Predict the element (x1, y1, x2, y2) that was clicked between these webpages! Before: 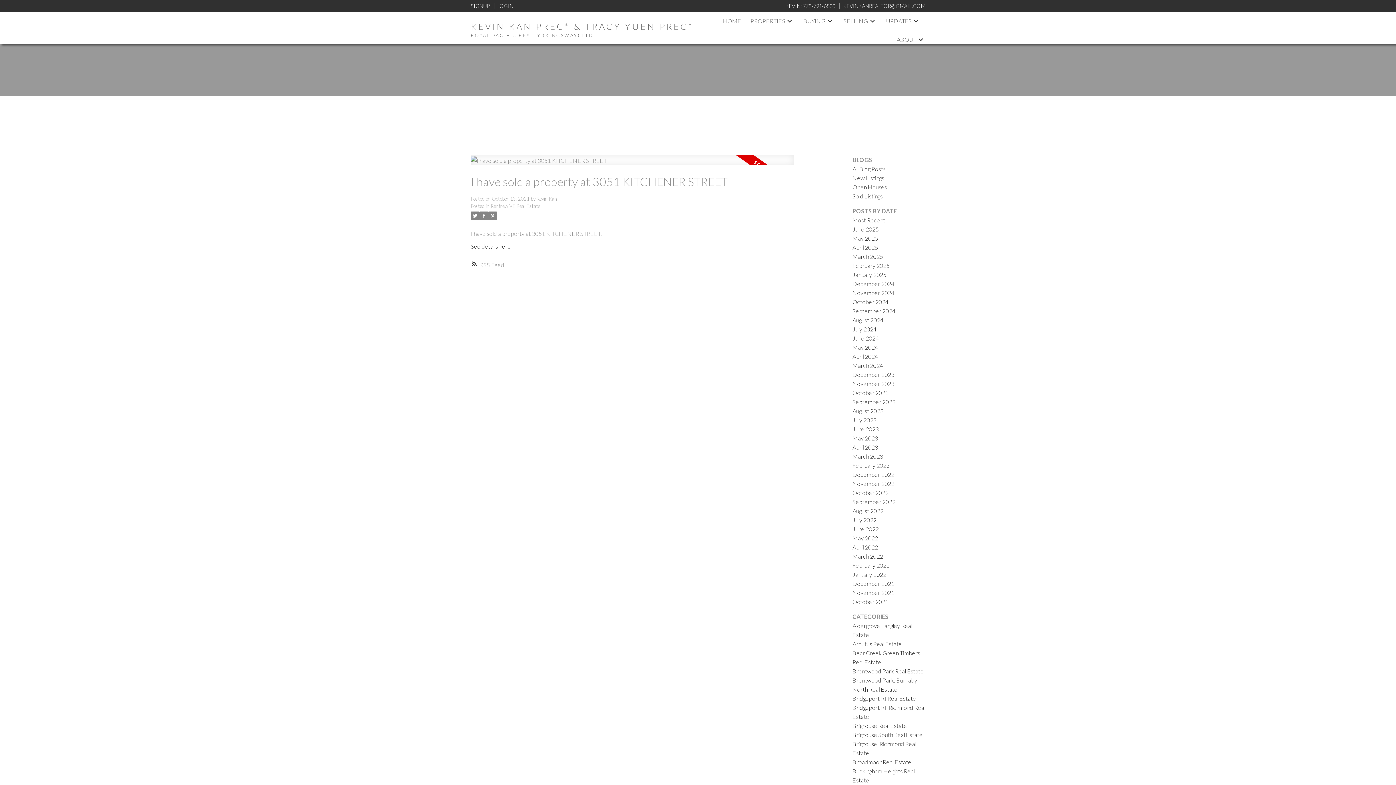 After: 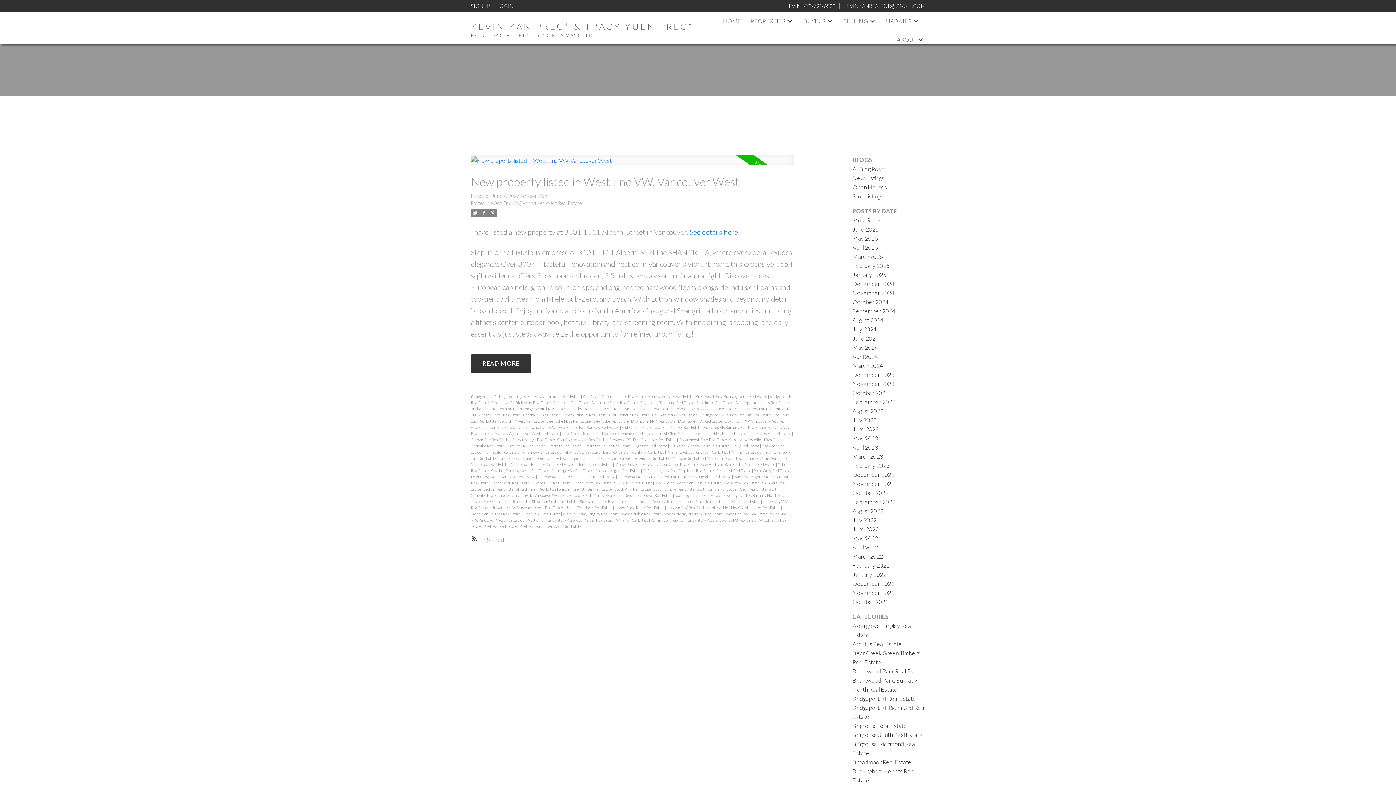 Action: bbox: (852, 225, 878, 232) label: June 2025